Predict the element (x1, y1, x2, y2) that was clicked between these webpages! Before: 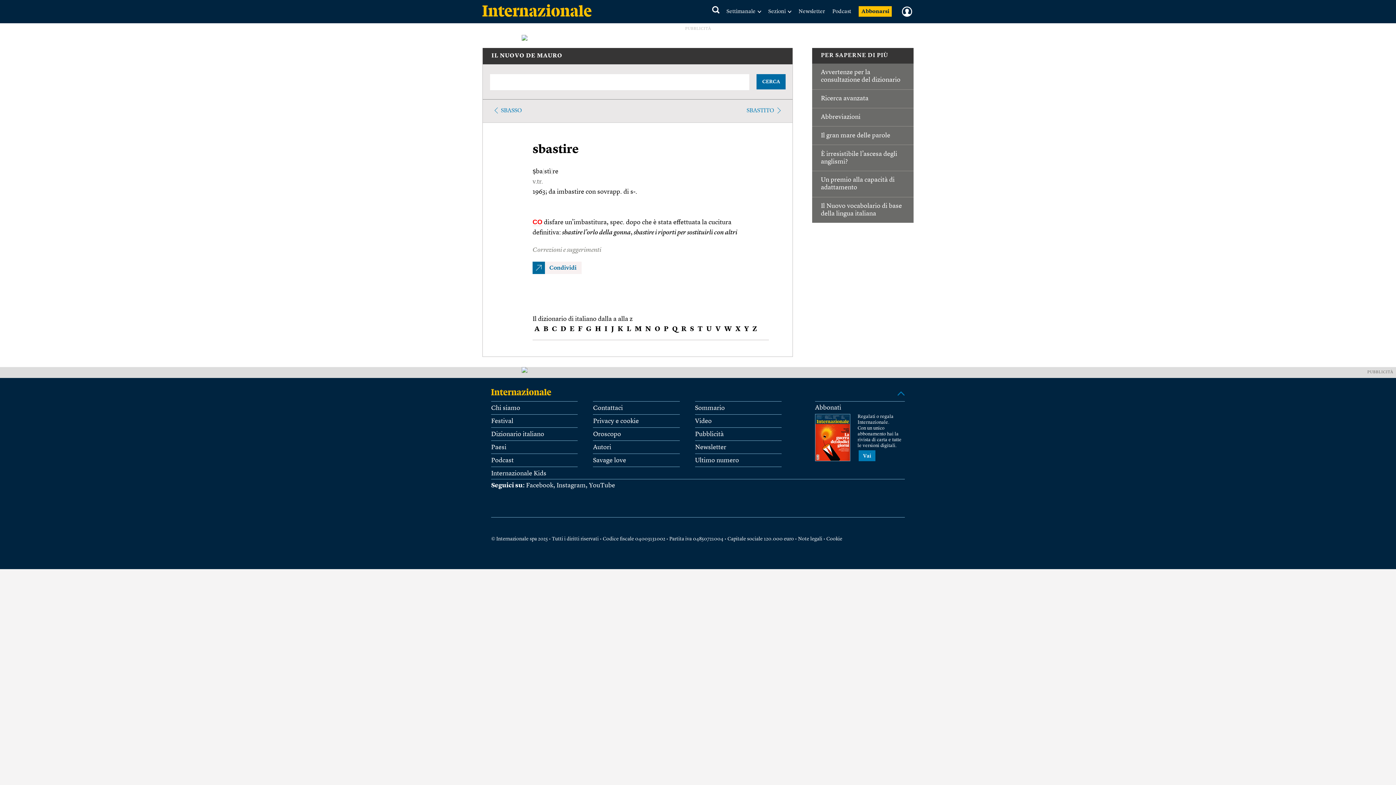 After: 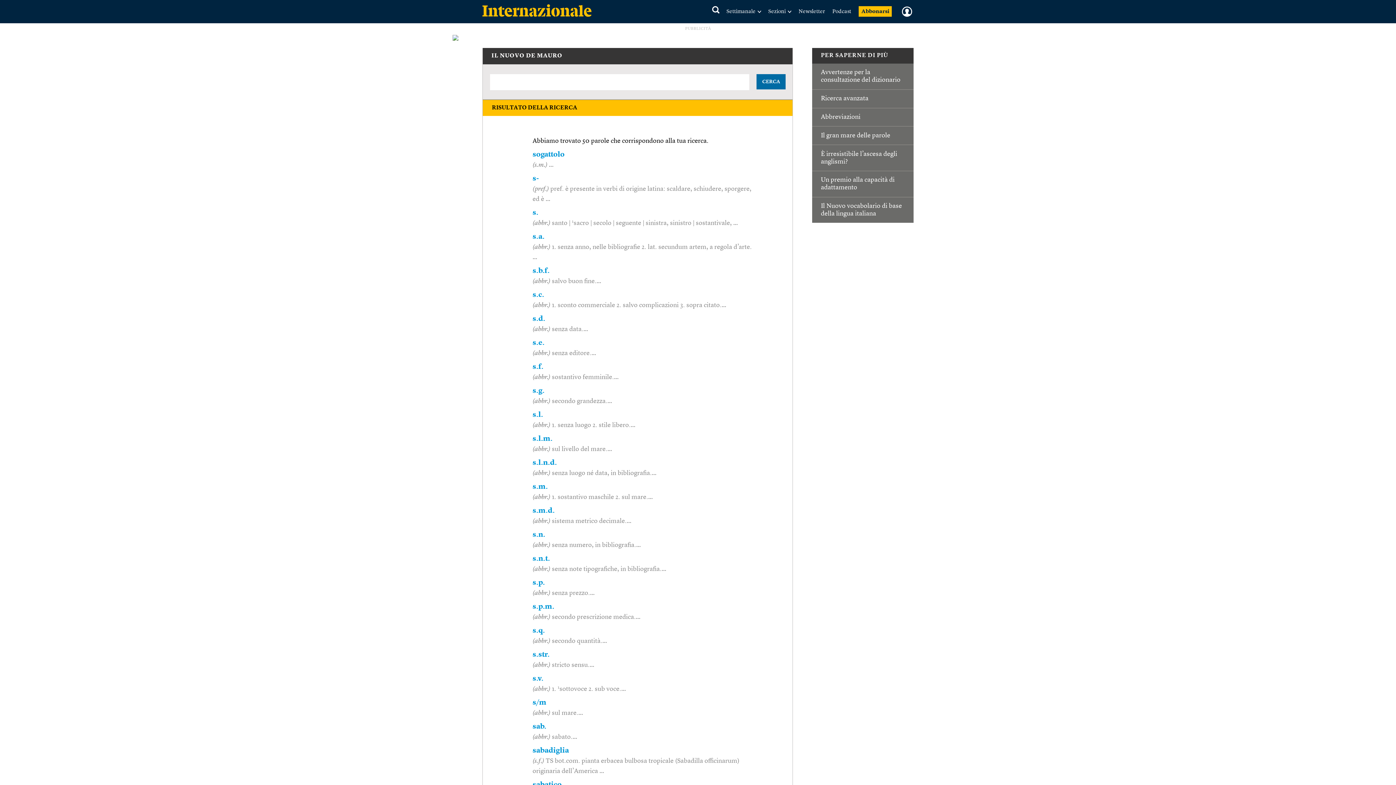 Action: bbox: (690, 326, 694, 333) label: S